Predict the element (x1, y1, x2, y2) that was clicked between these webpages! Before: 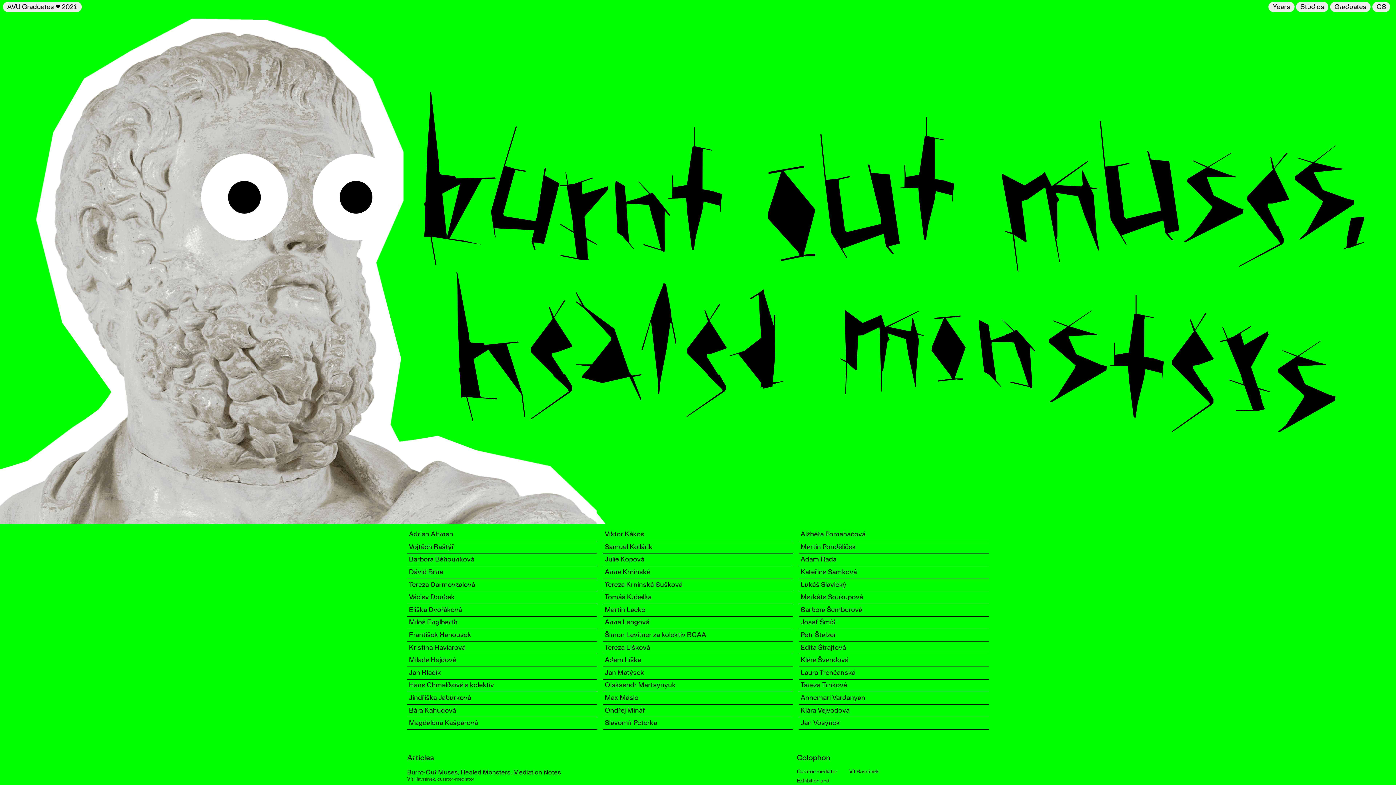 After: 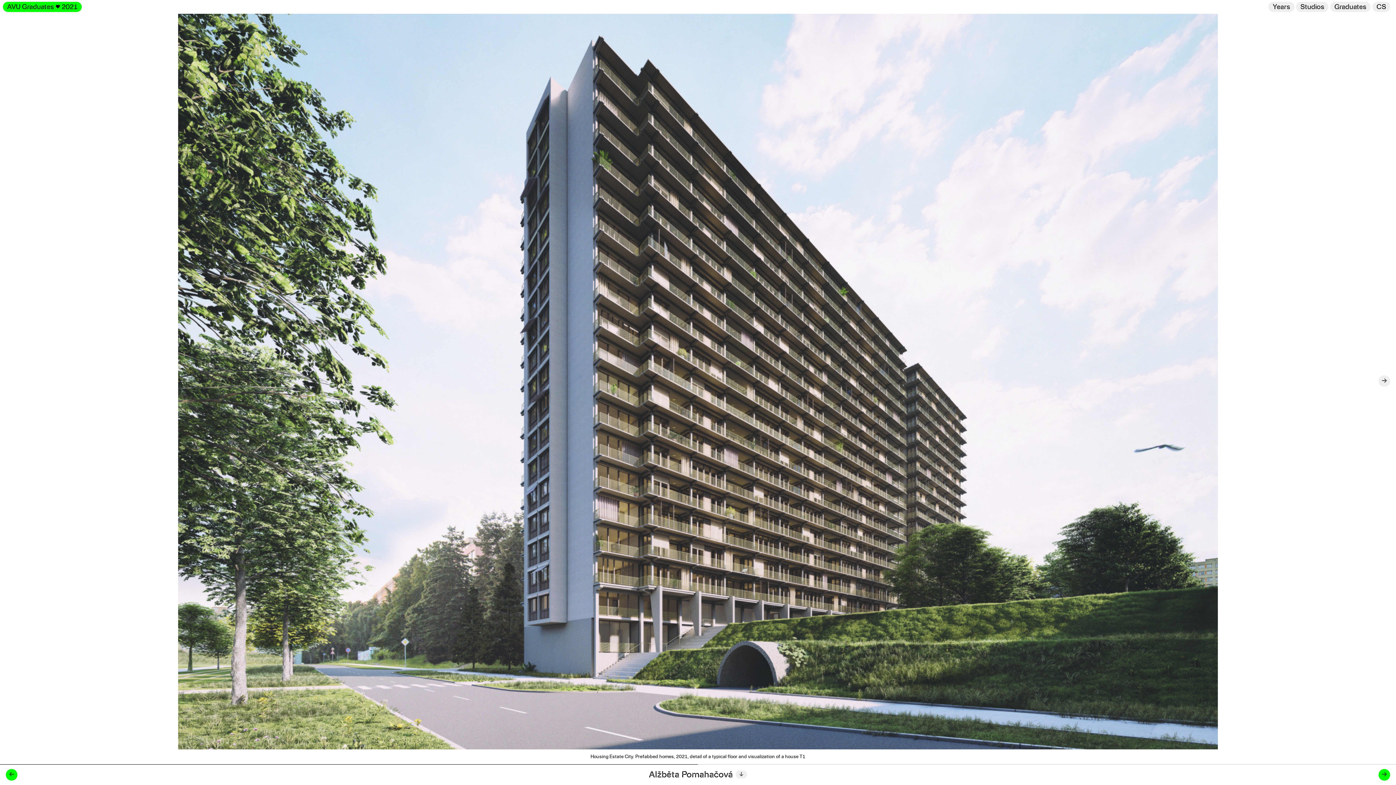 Action: label: Alžběta Pomahačová bbox: (799, 528, 989, 541)